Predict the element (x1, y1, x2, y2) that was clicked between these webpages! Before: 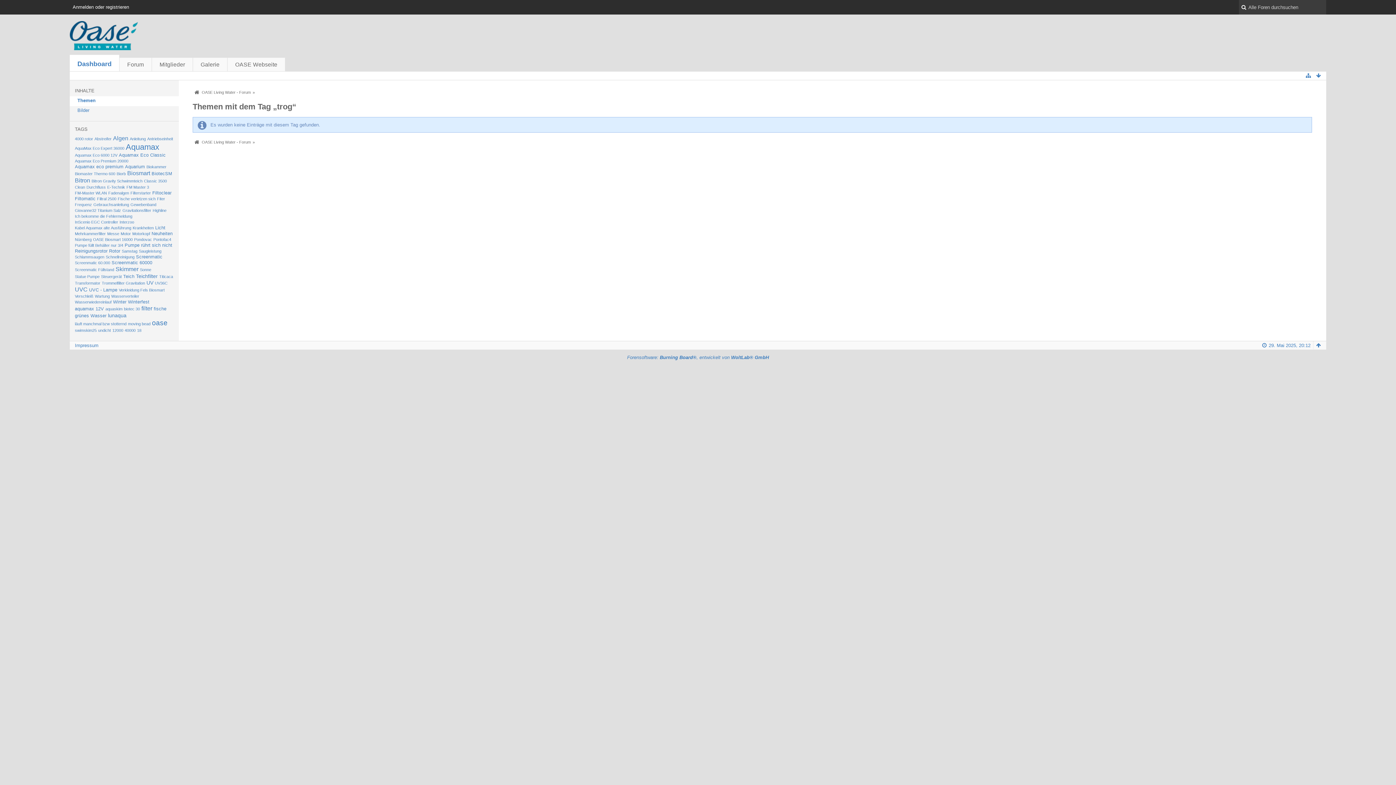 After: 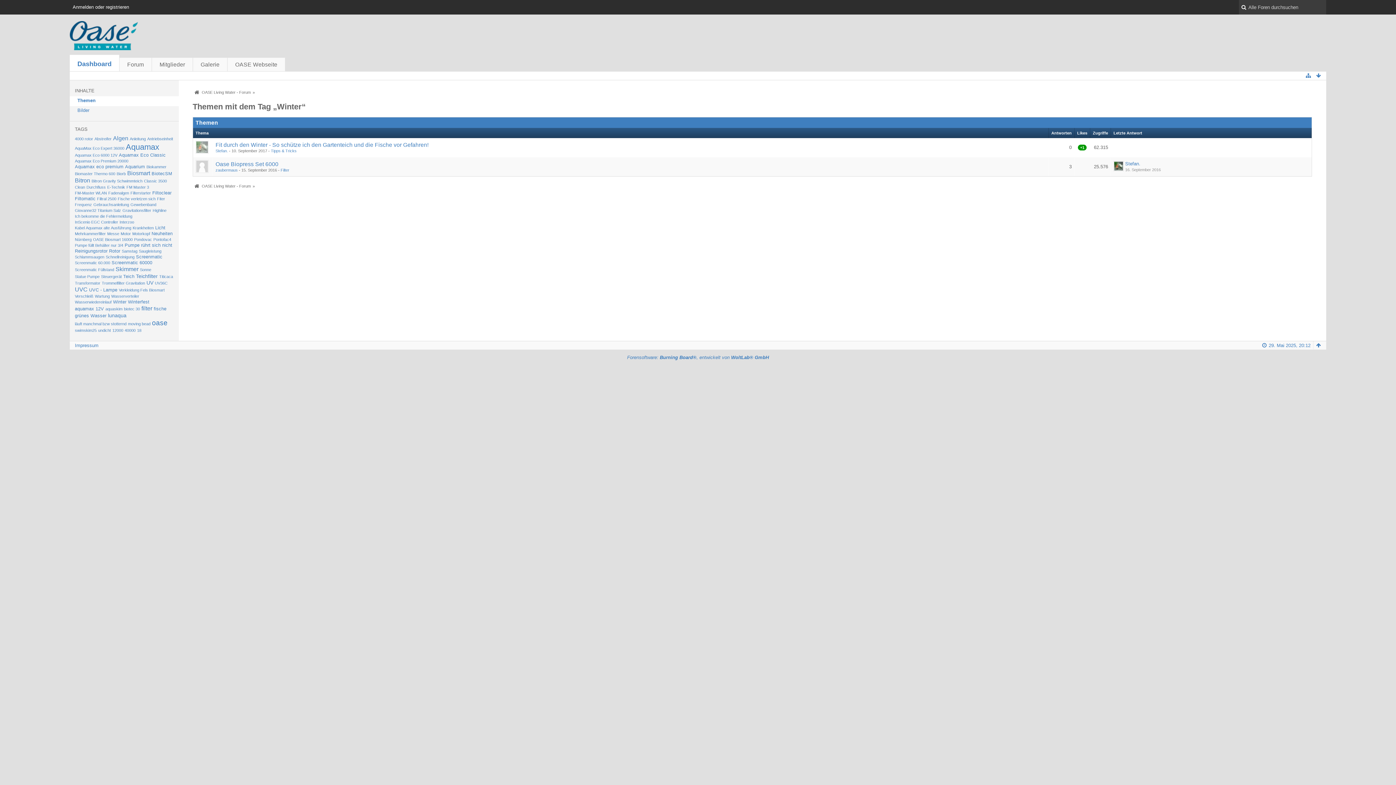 Action: label: Winter bbox: (113, 299, 126, 304)